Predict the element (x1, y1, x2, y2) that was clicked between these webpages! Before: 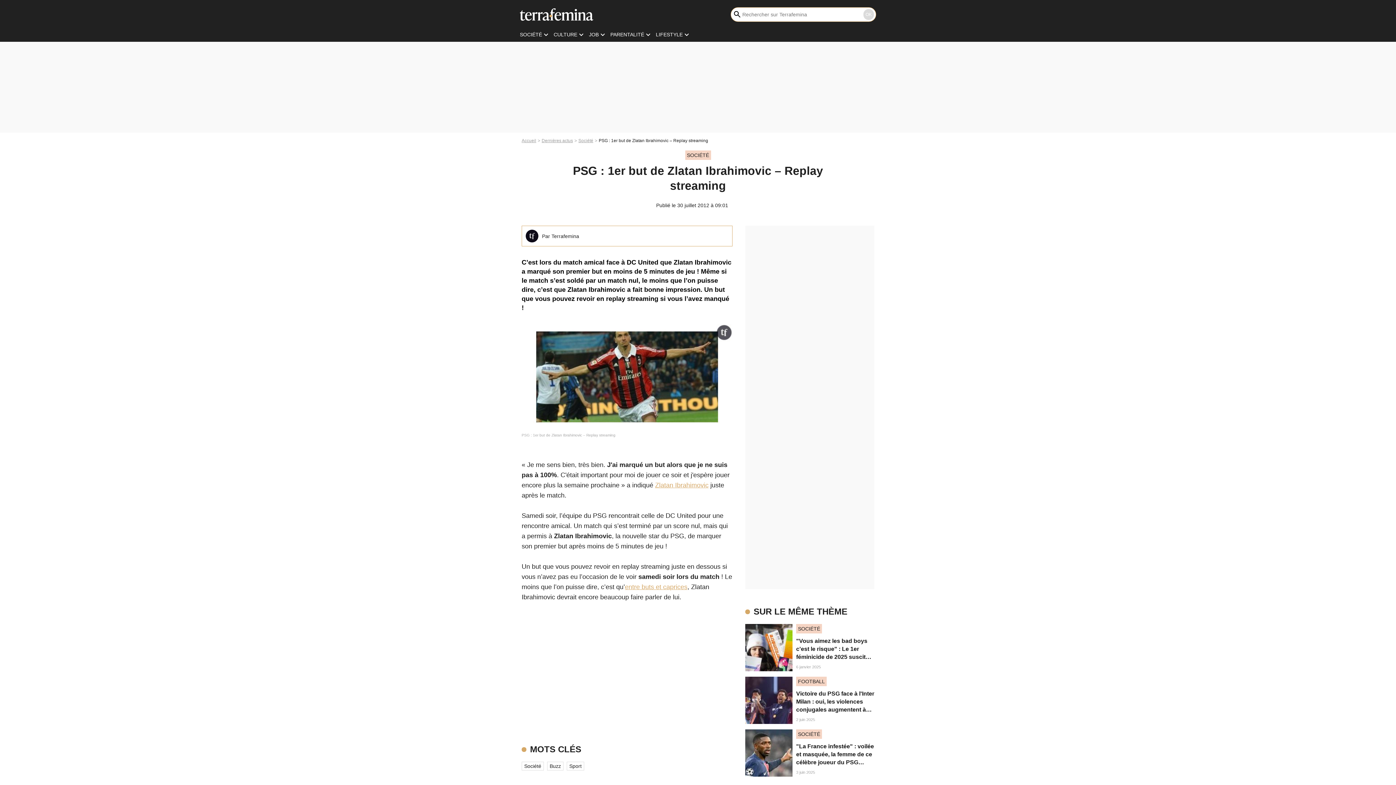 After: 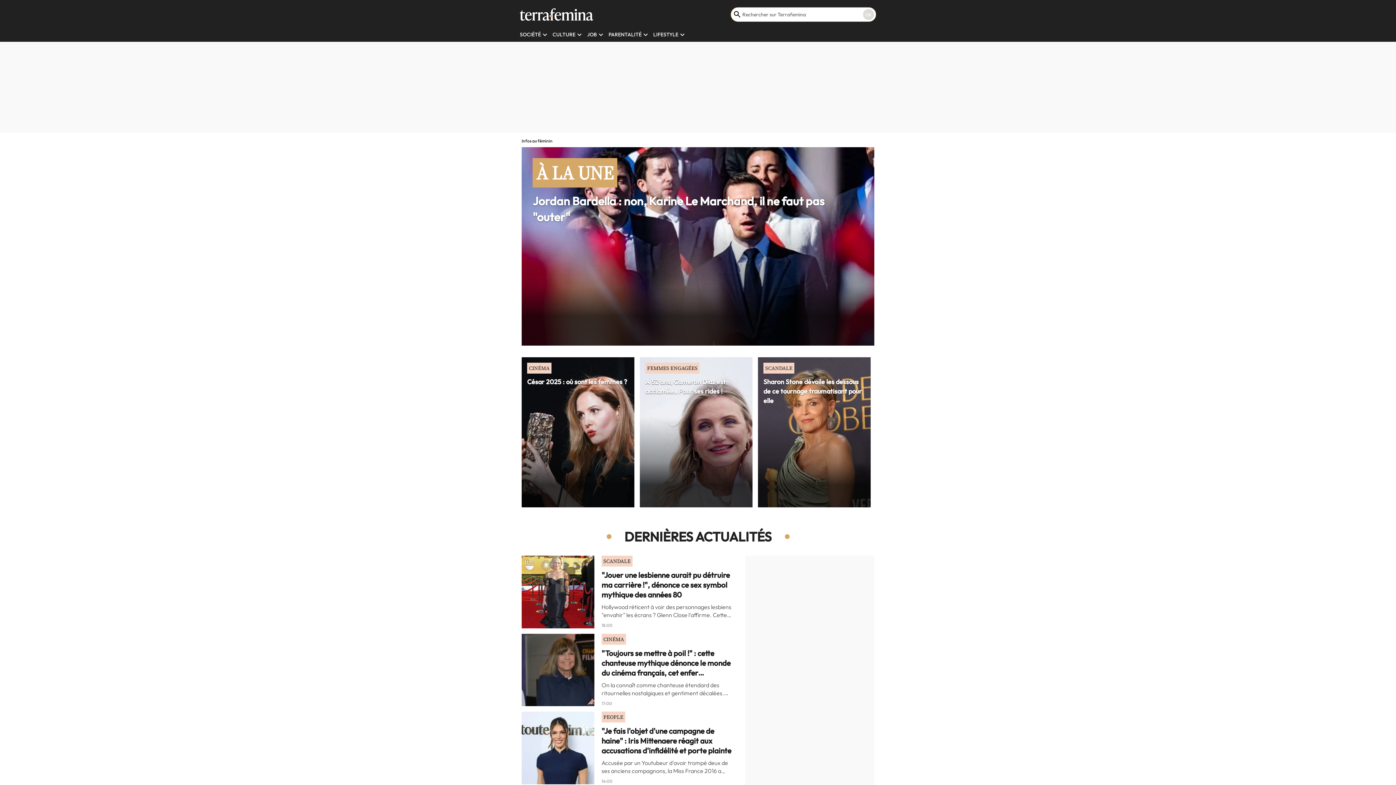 Action: label: __label.header.mainlogo bbox: (520, 5, 593, 23)